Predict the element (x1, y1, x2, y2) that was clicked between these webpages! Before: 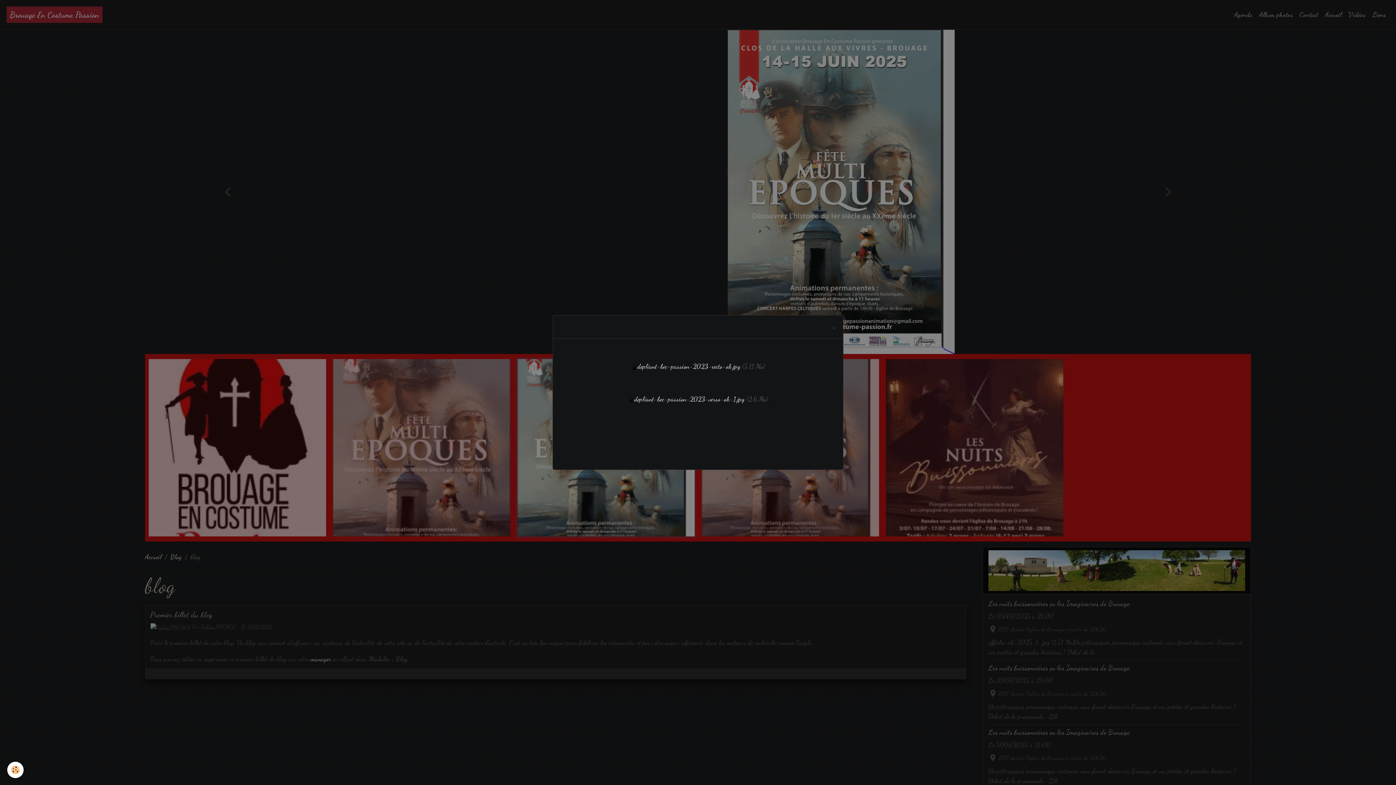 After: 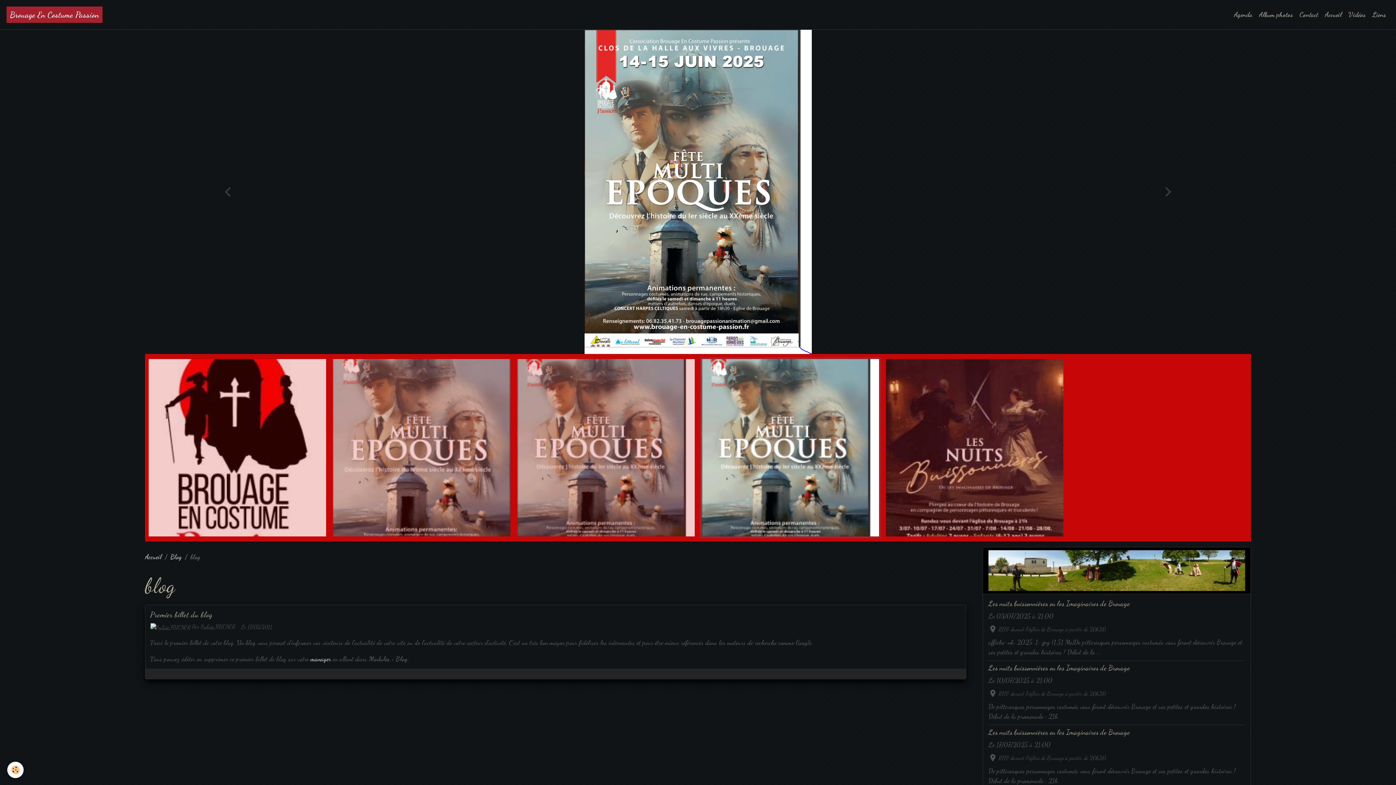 Action: bbox: (825, 315, 843, 338) label: ×